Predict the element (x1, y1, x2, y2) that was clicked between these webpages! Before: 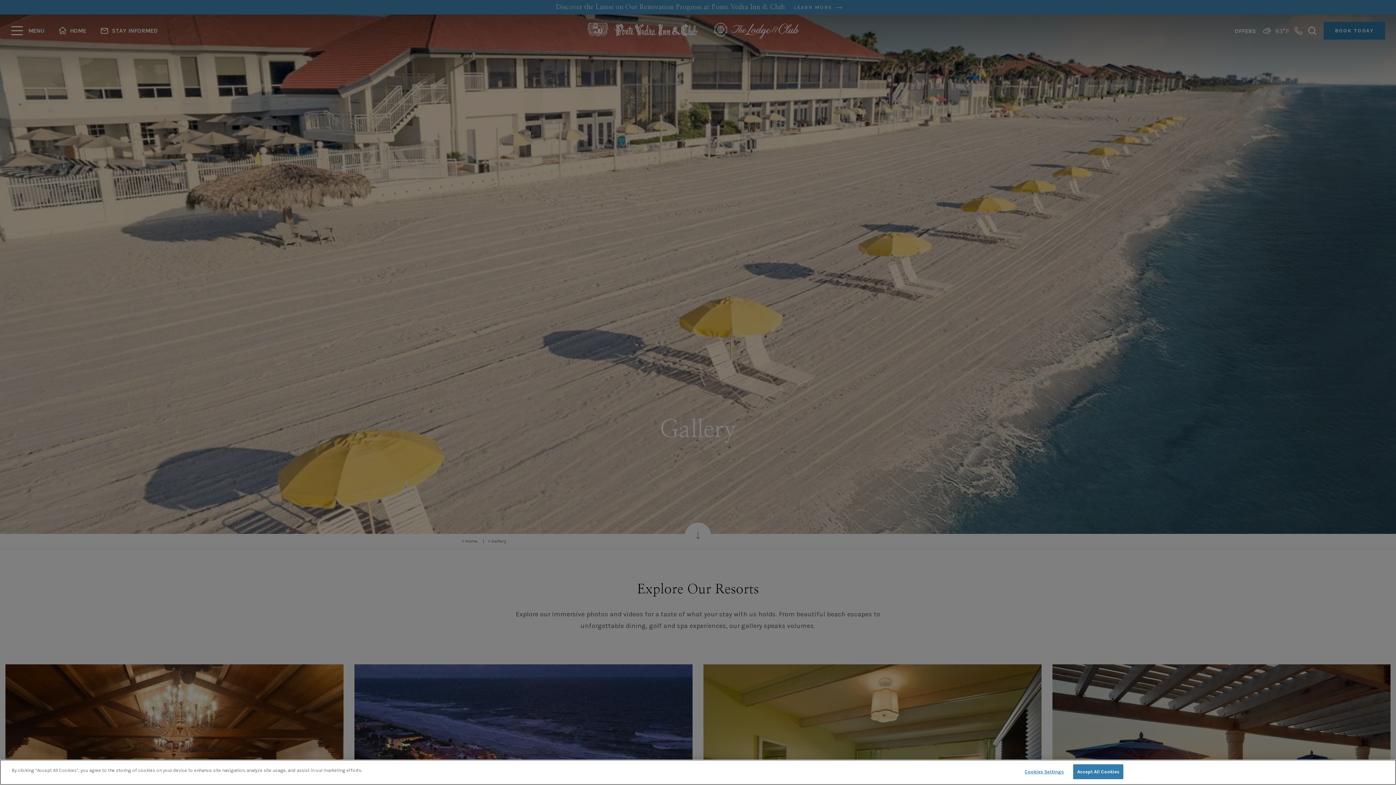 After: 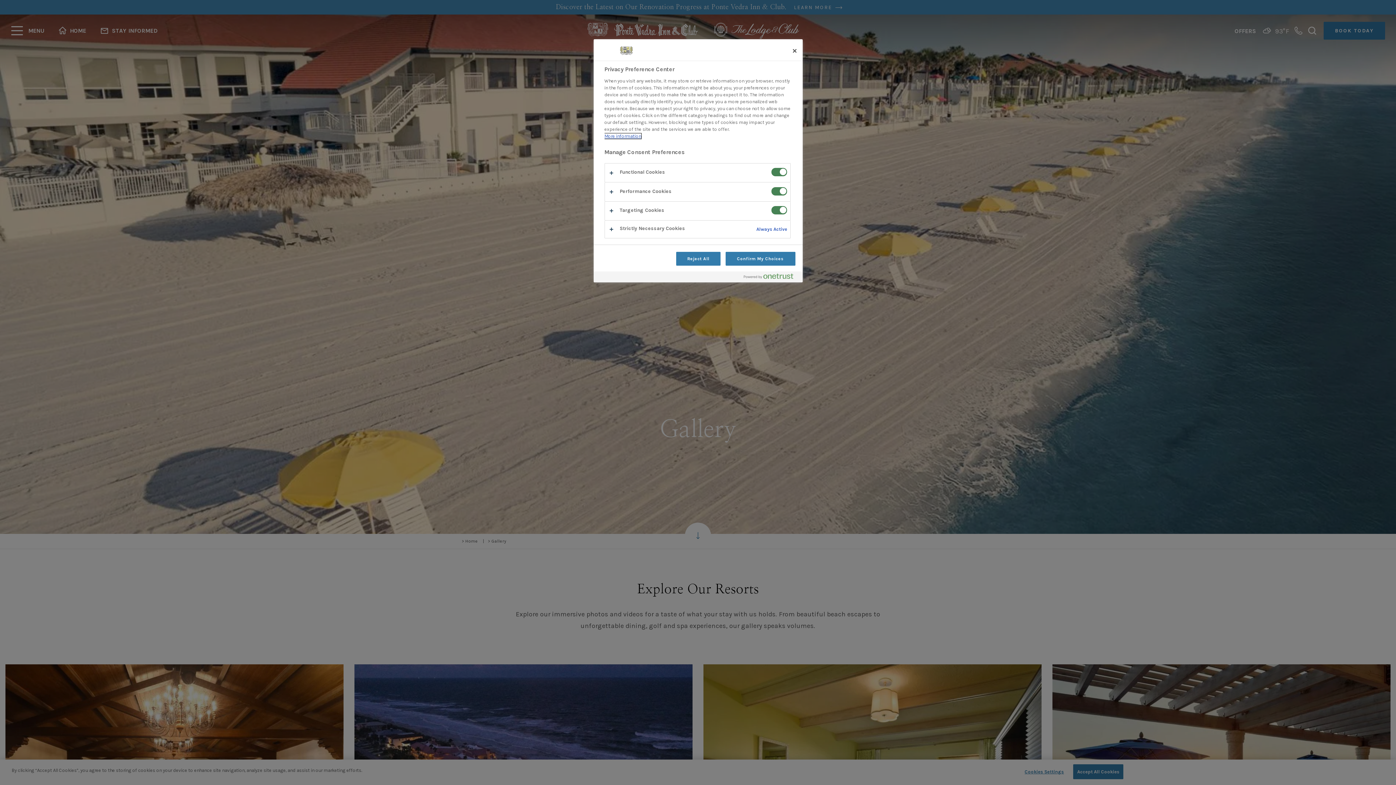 Action: bbox: (1021, 765, 1067, 779) label: Cookies Settings